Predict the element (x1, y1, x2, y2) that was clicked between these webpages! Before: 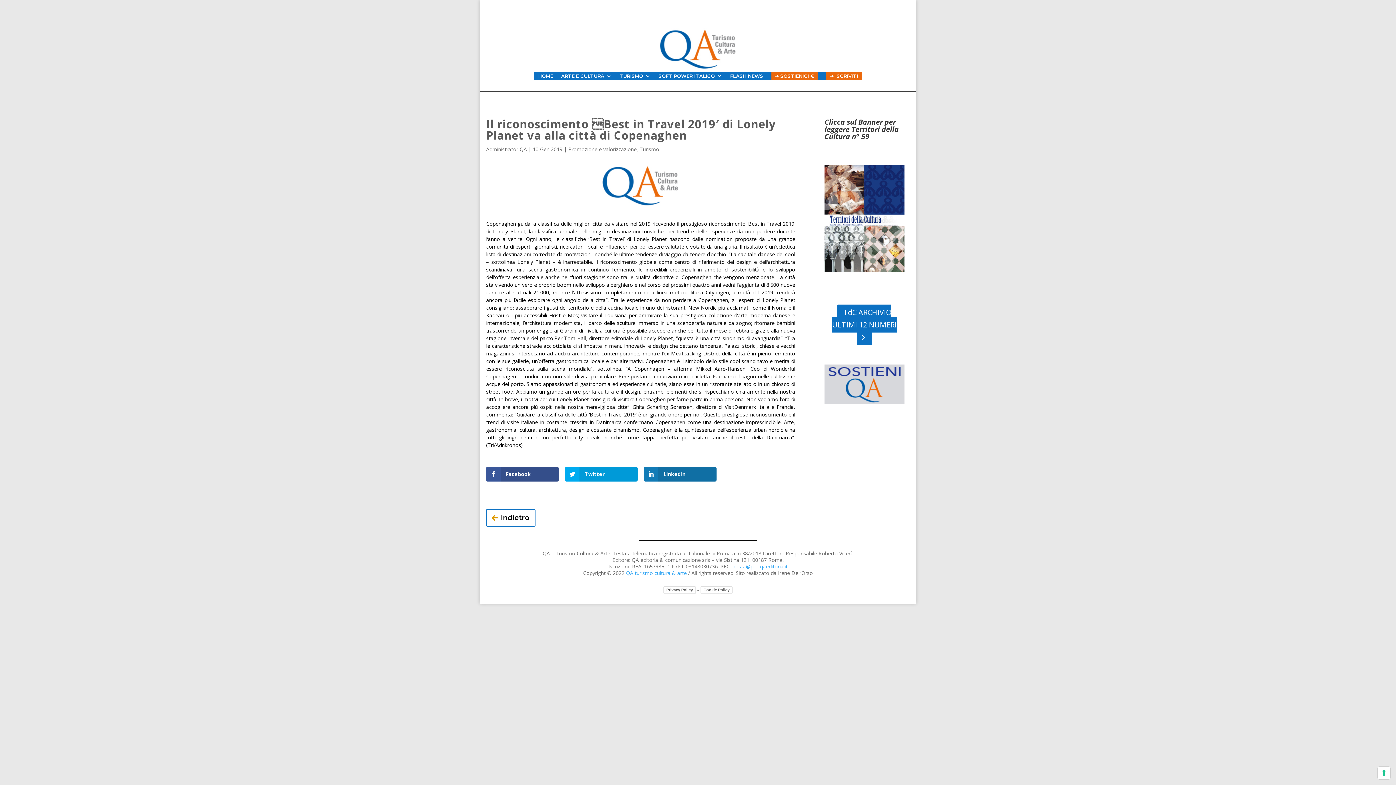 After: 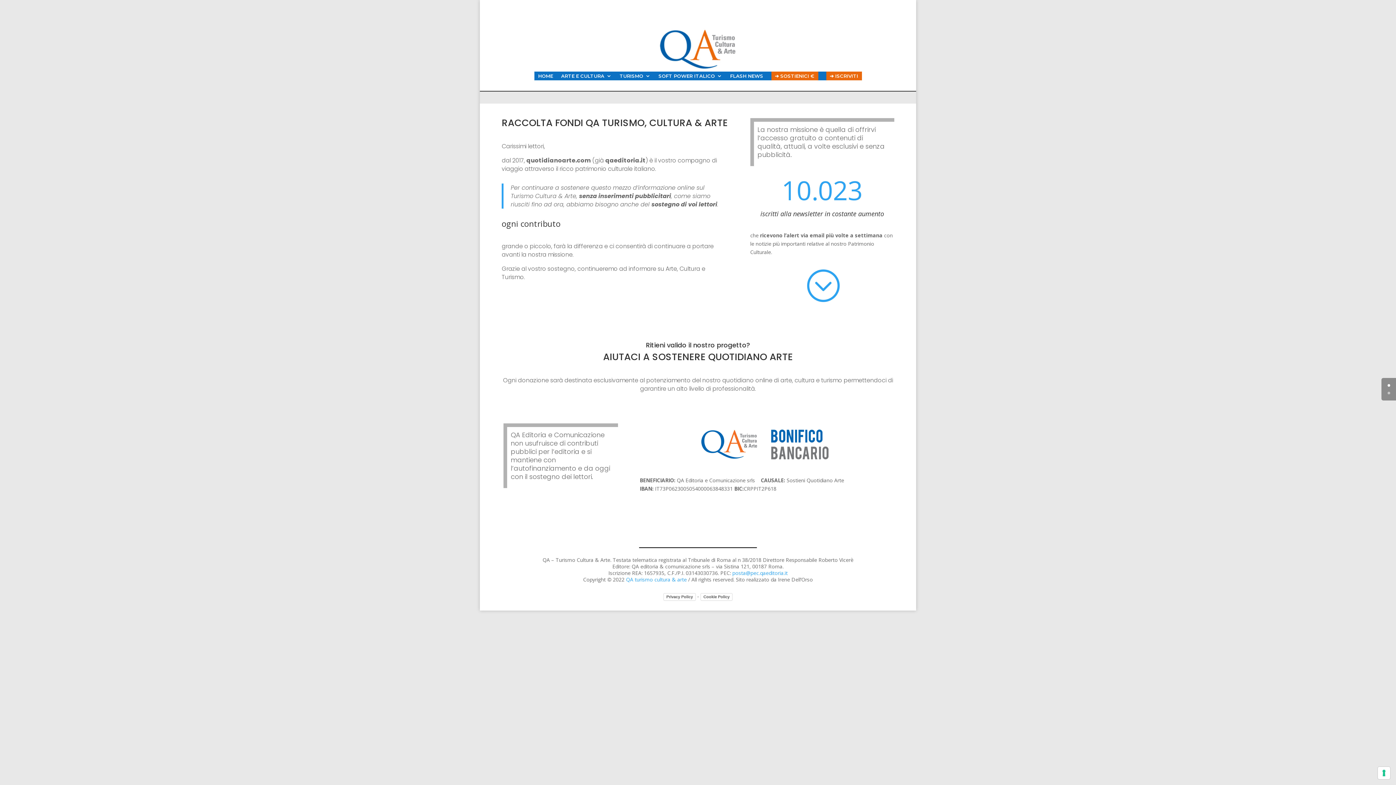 Action: bbox: (824, 364, 904, 404)